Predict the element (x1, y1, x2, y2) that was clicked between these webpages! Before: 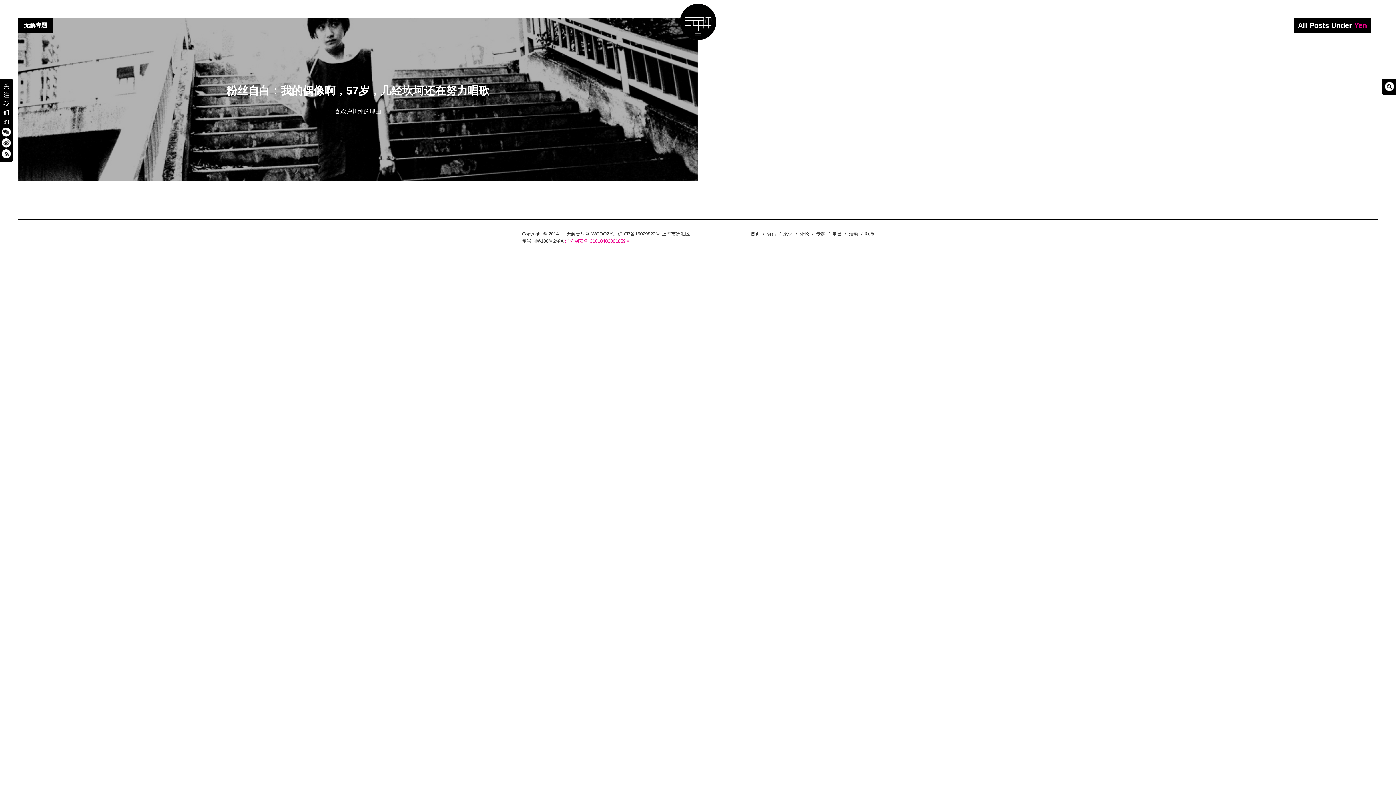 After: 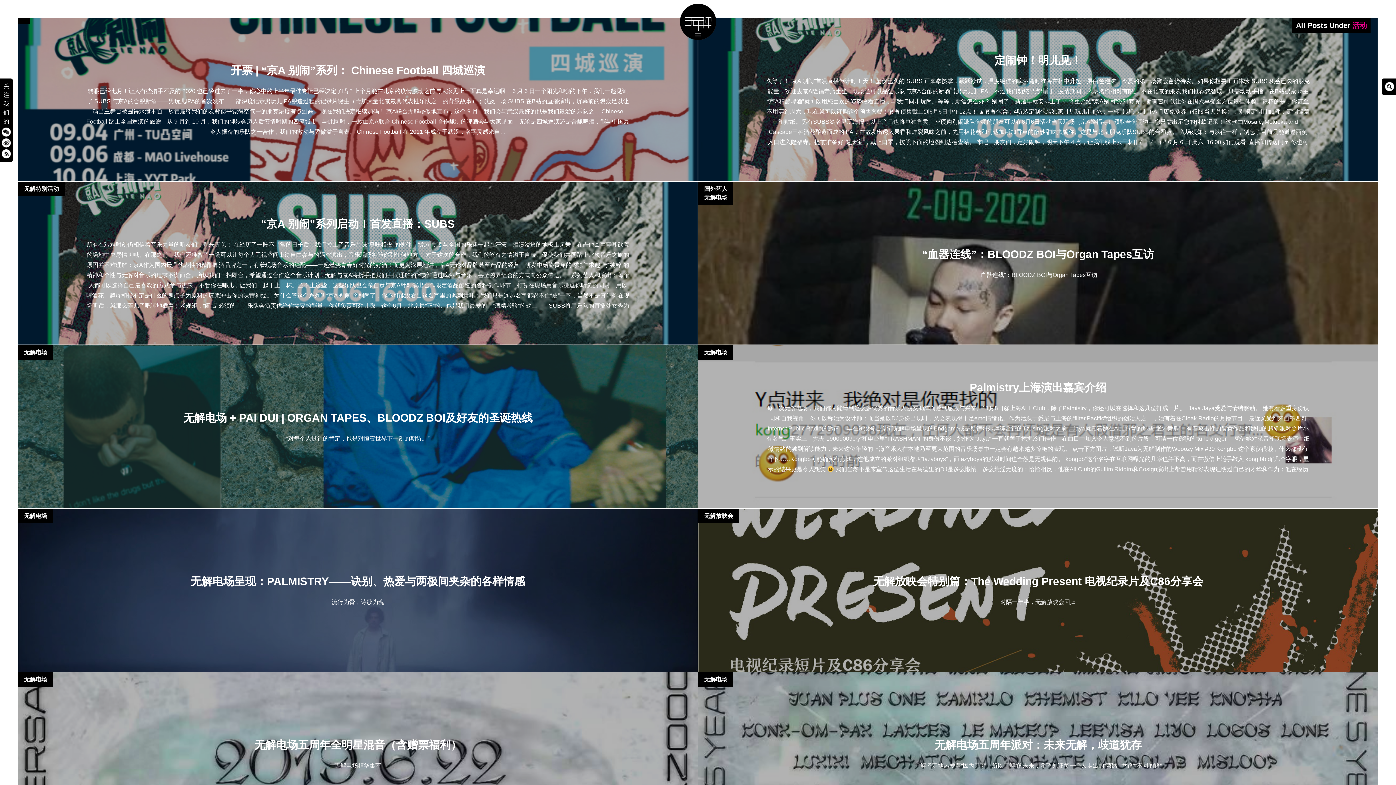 Action: label: 活动 bbox: (848, 231, 858, 236)